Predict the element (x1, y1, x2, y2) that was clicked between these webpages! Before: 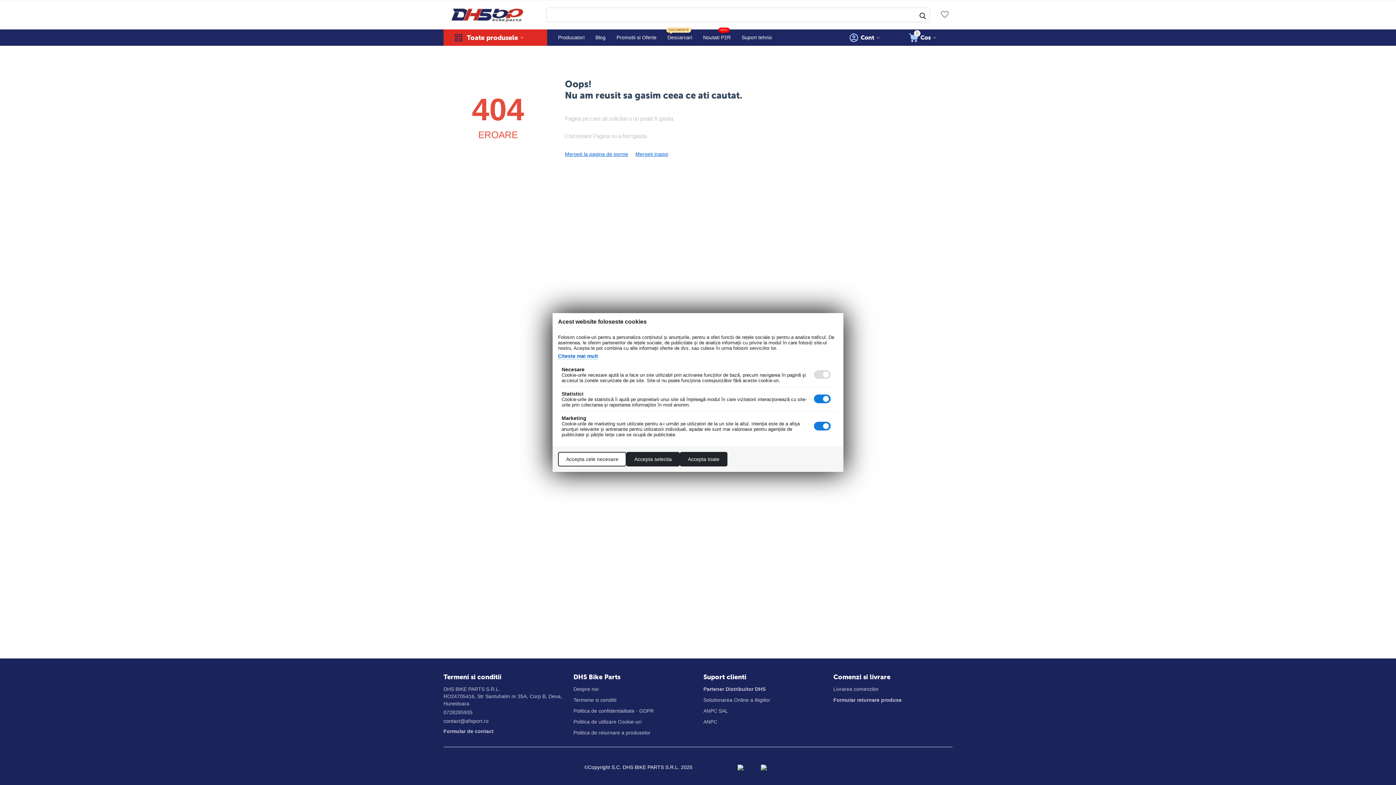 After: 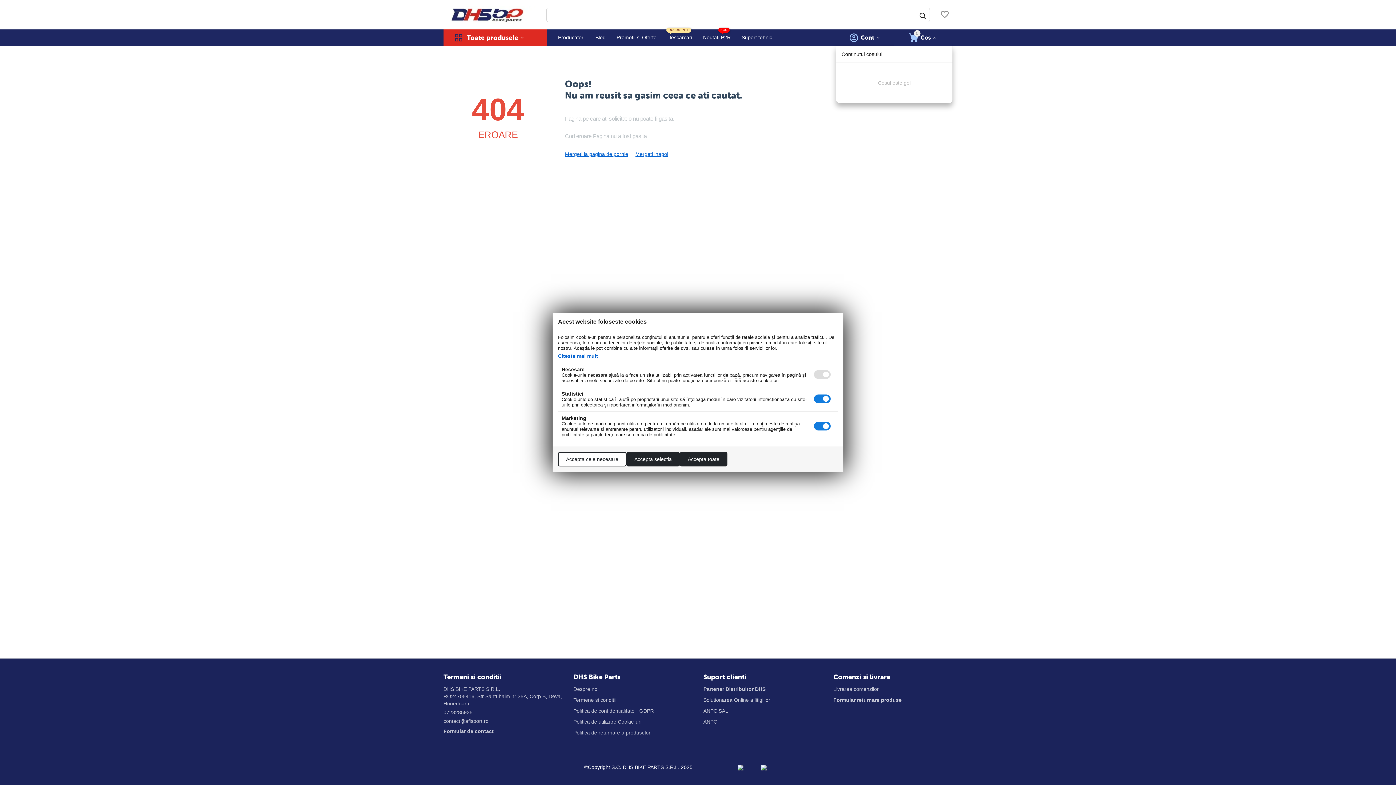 Action: bbox: (908, 32, 938, 42) label: 0
Cos